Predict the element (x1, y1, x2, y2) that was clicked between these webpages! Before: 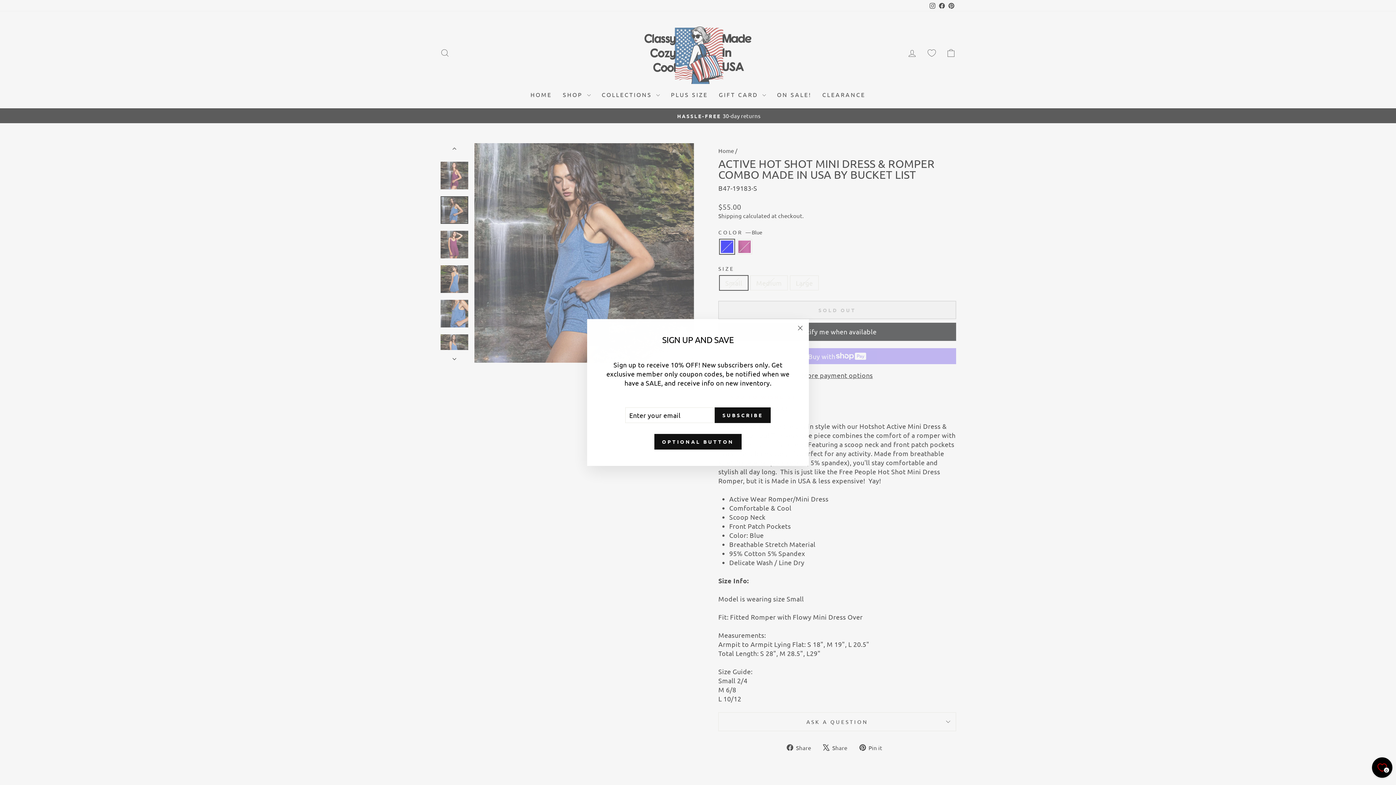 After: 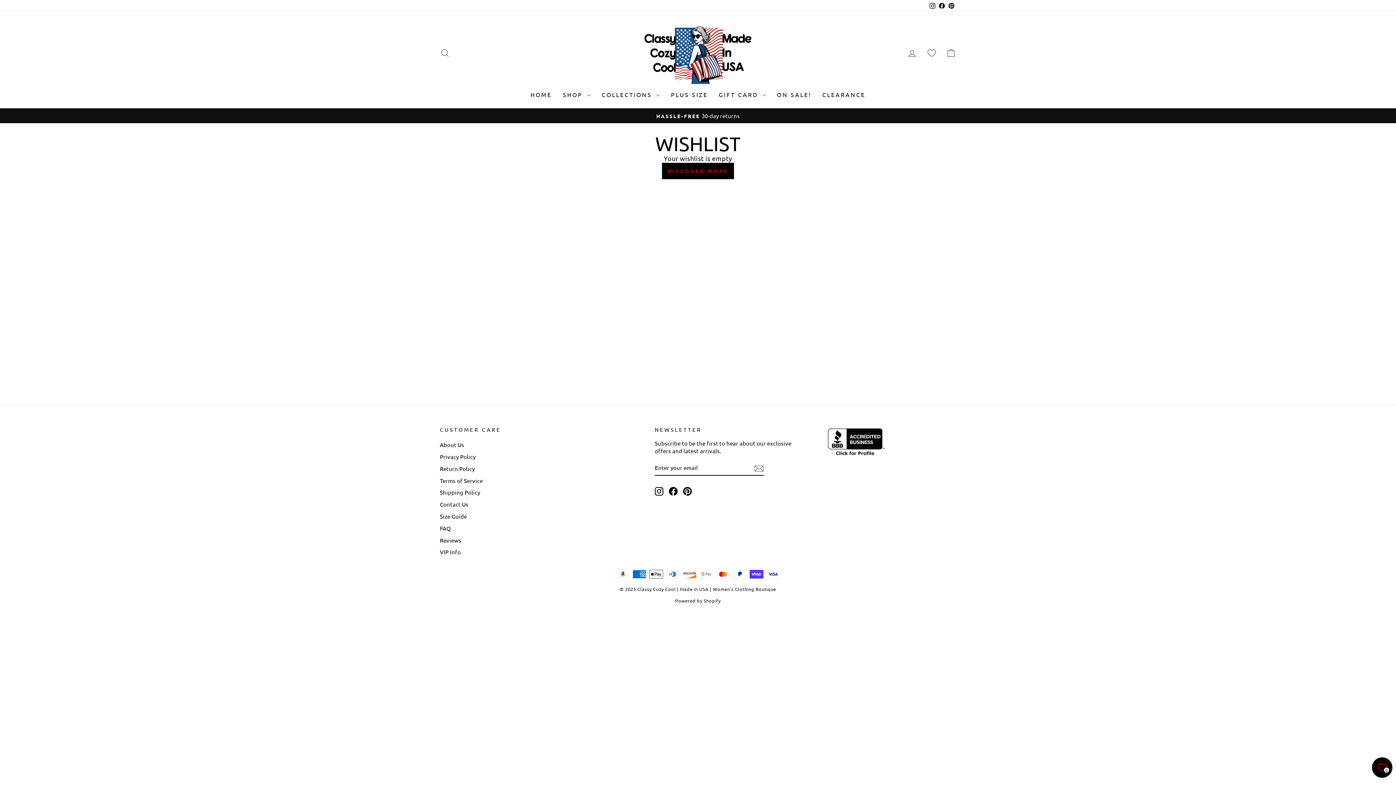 Action: label: Wishlist bbox: (1372, 757, 1392, 778)